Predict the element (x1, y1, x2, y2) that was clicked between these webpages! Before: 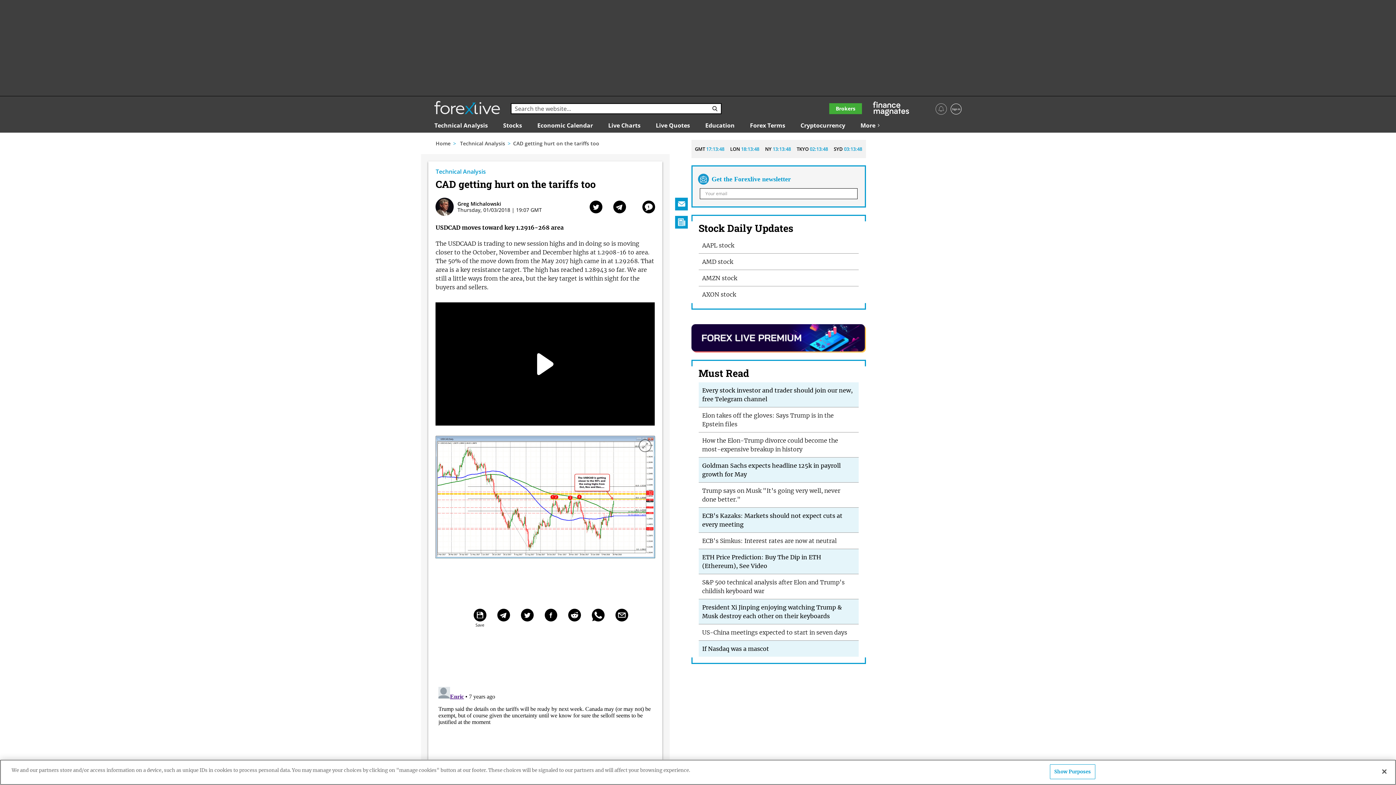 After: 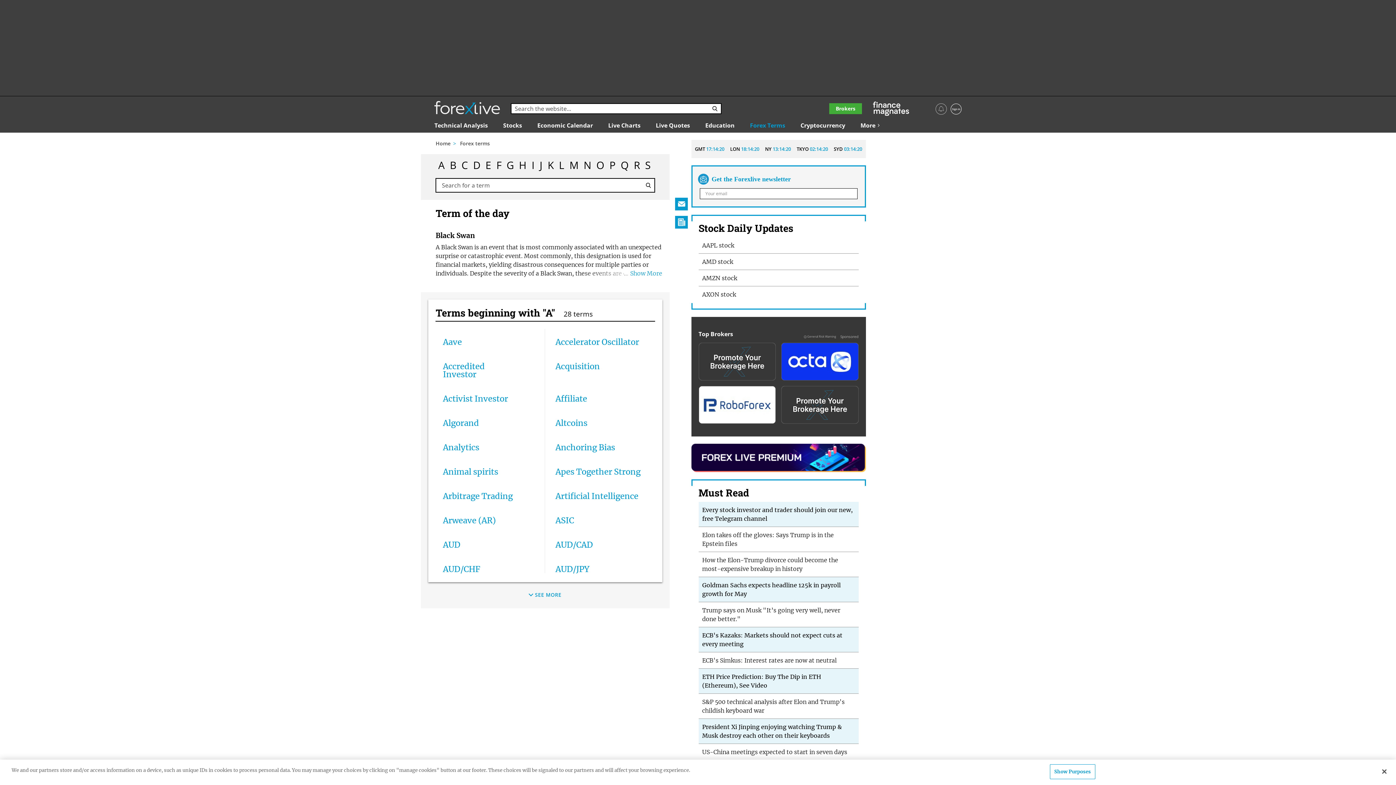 Action: label: Forex Terms bbox: (750, 122, 785, 128)